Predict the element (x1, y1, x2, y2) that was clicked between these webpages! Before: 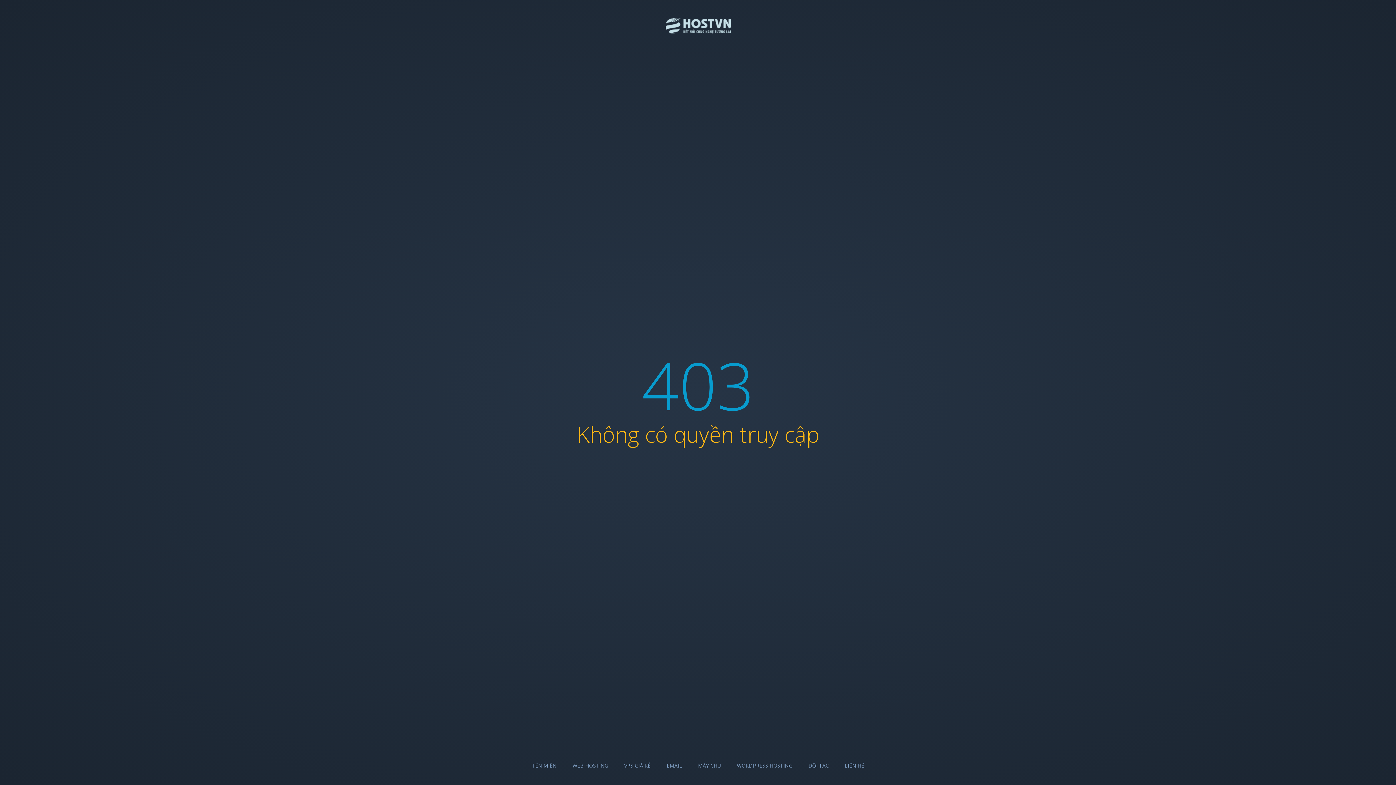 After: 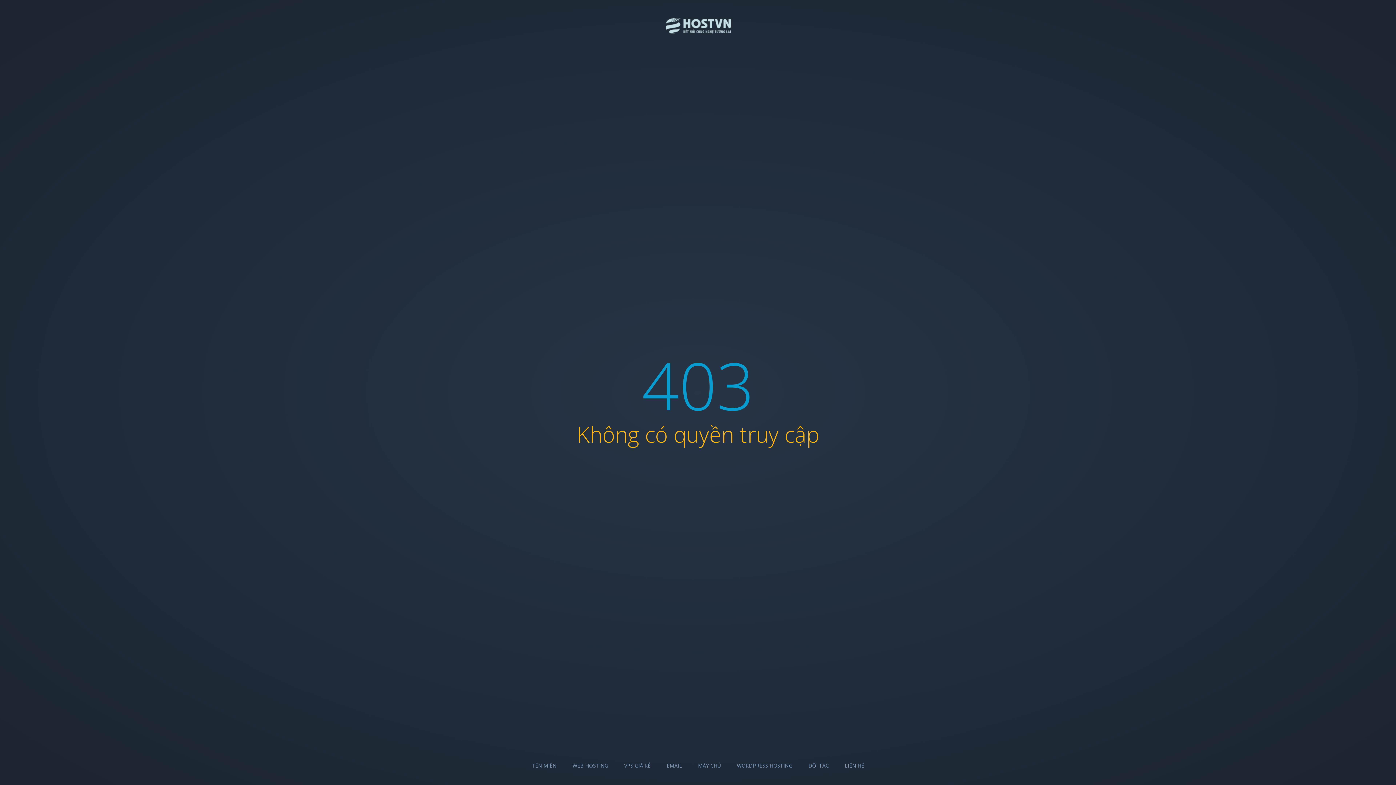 Action: bbox: (808, 762, 829, 769) label: ĐỐI TÁC